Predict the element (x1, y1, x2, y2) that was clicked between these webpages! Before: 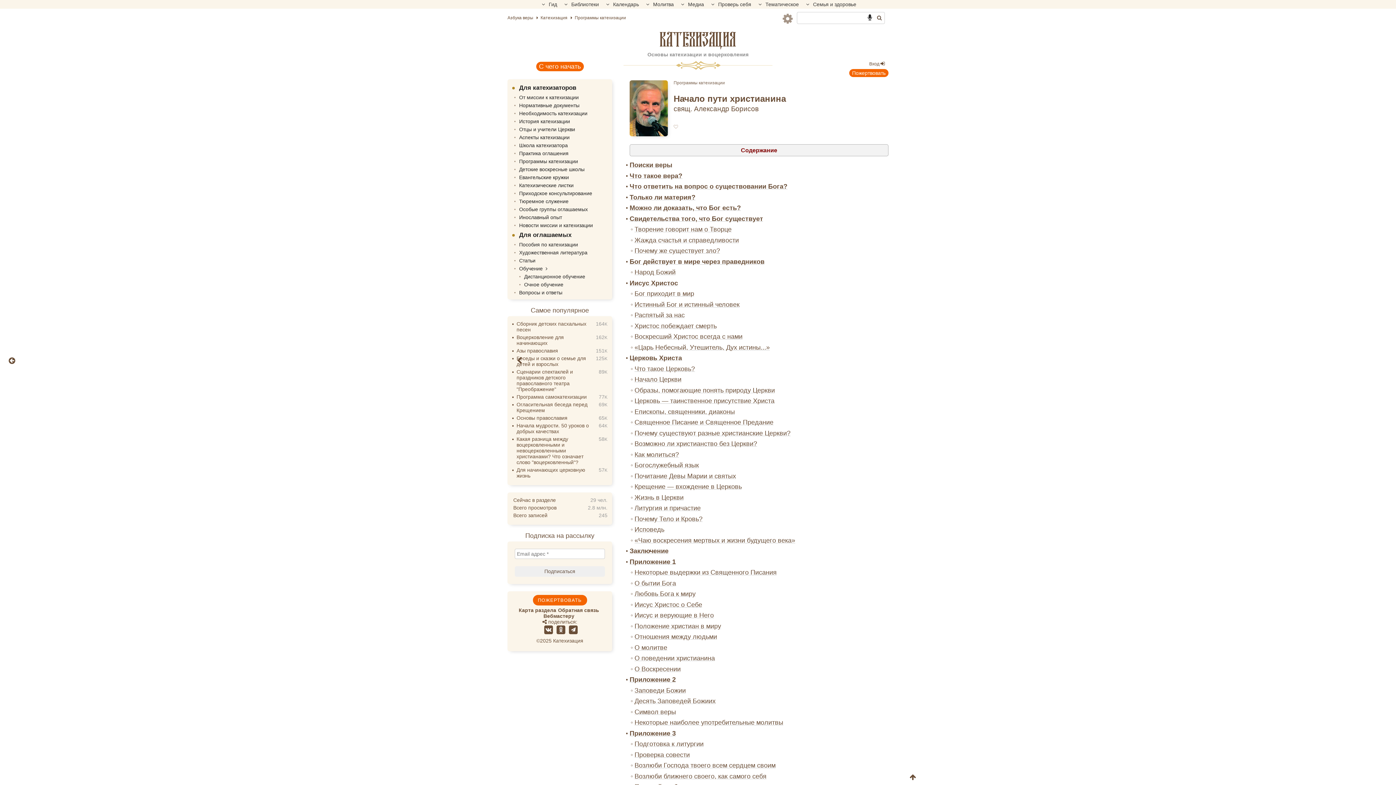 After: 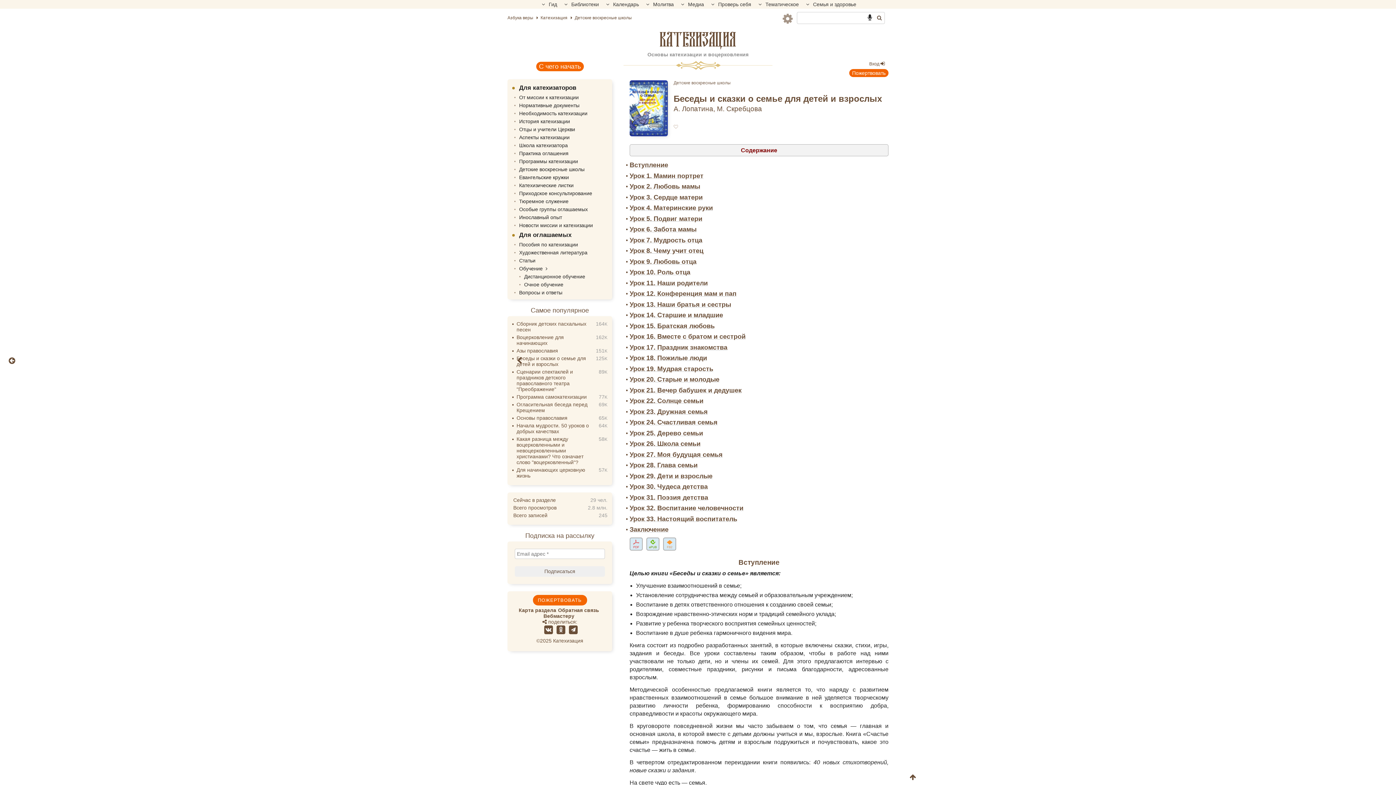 Action: label: Беседы и сказки о семье для детей и взрослых bbox: (515, 355, 596, 368)